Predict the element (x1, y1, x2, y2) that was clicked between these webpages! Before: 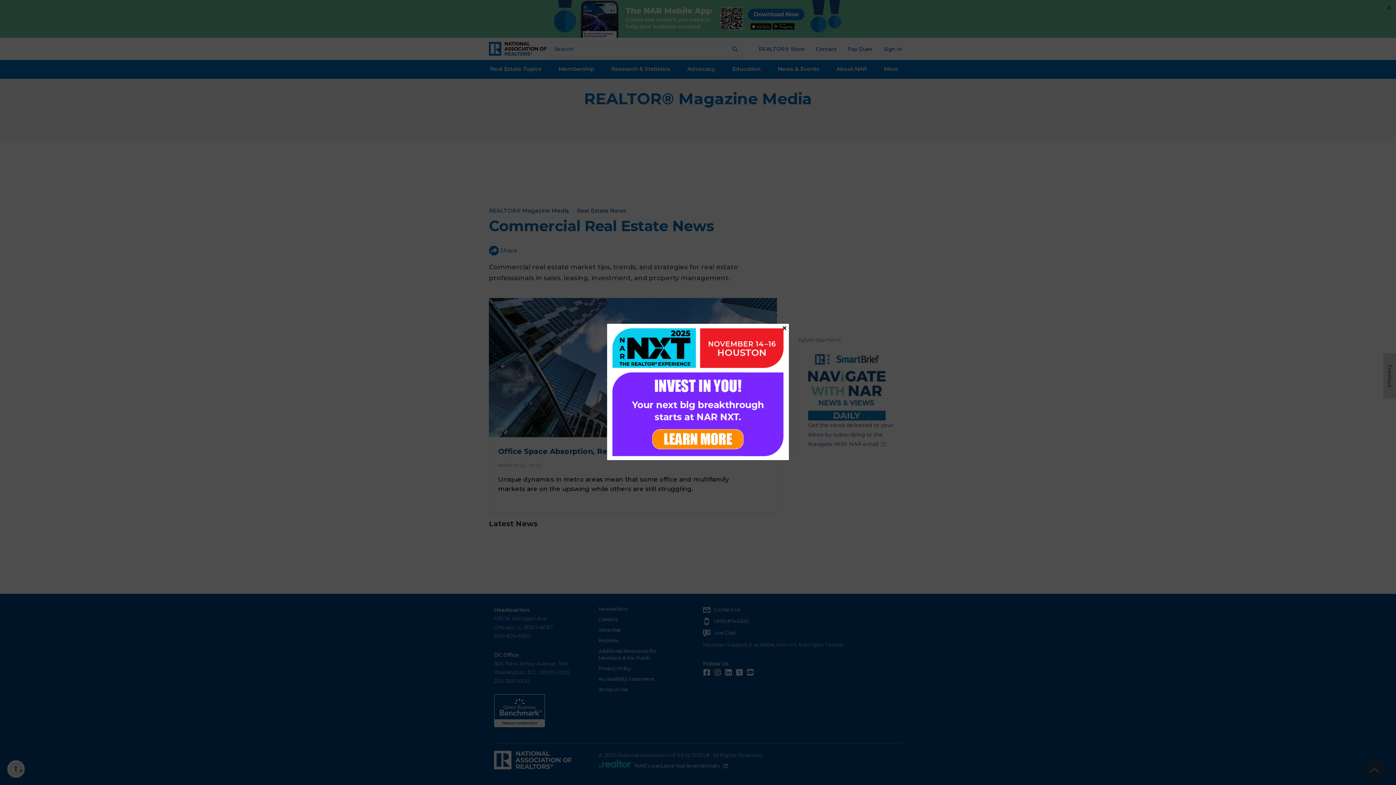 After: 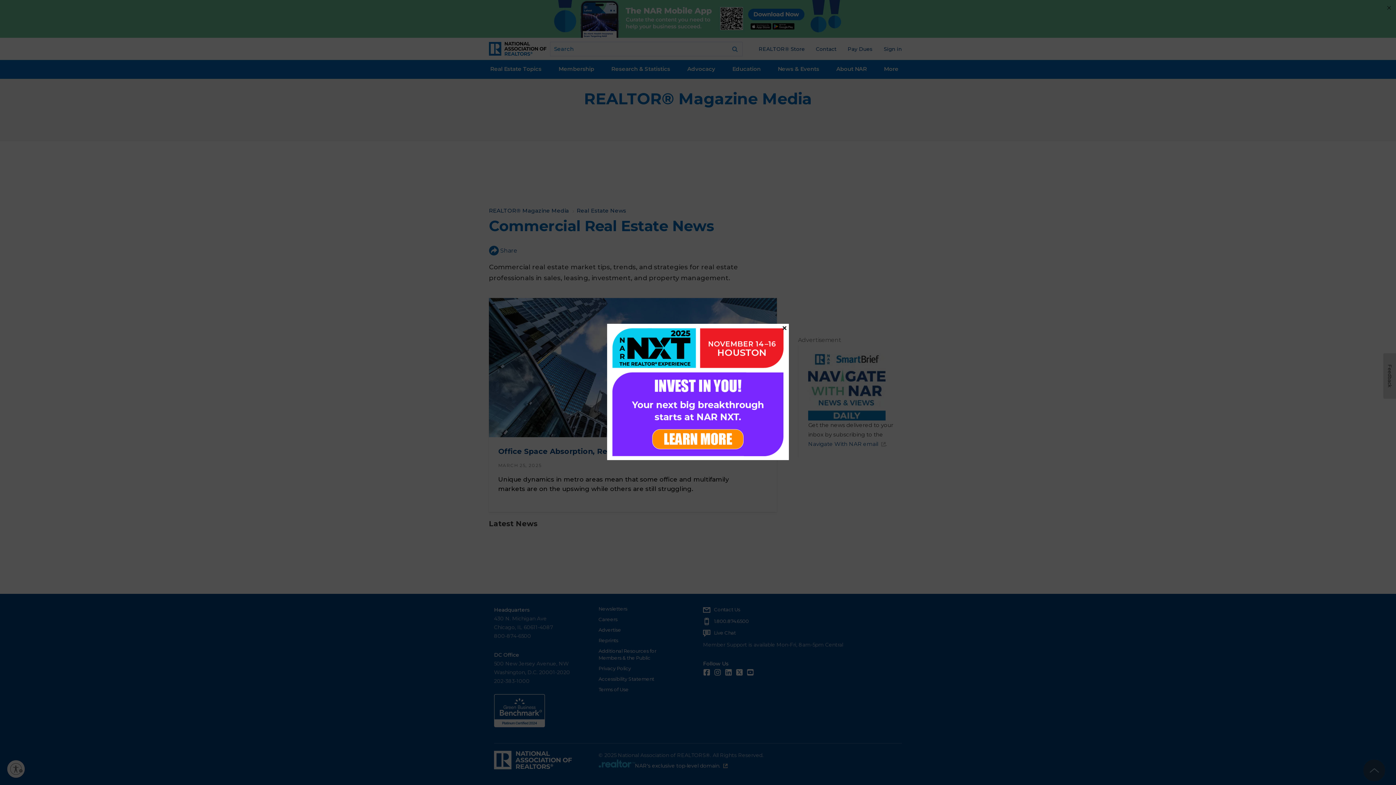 Action: bbox: (607, 323, 789, 460)